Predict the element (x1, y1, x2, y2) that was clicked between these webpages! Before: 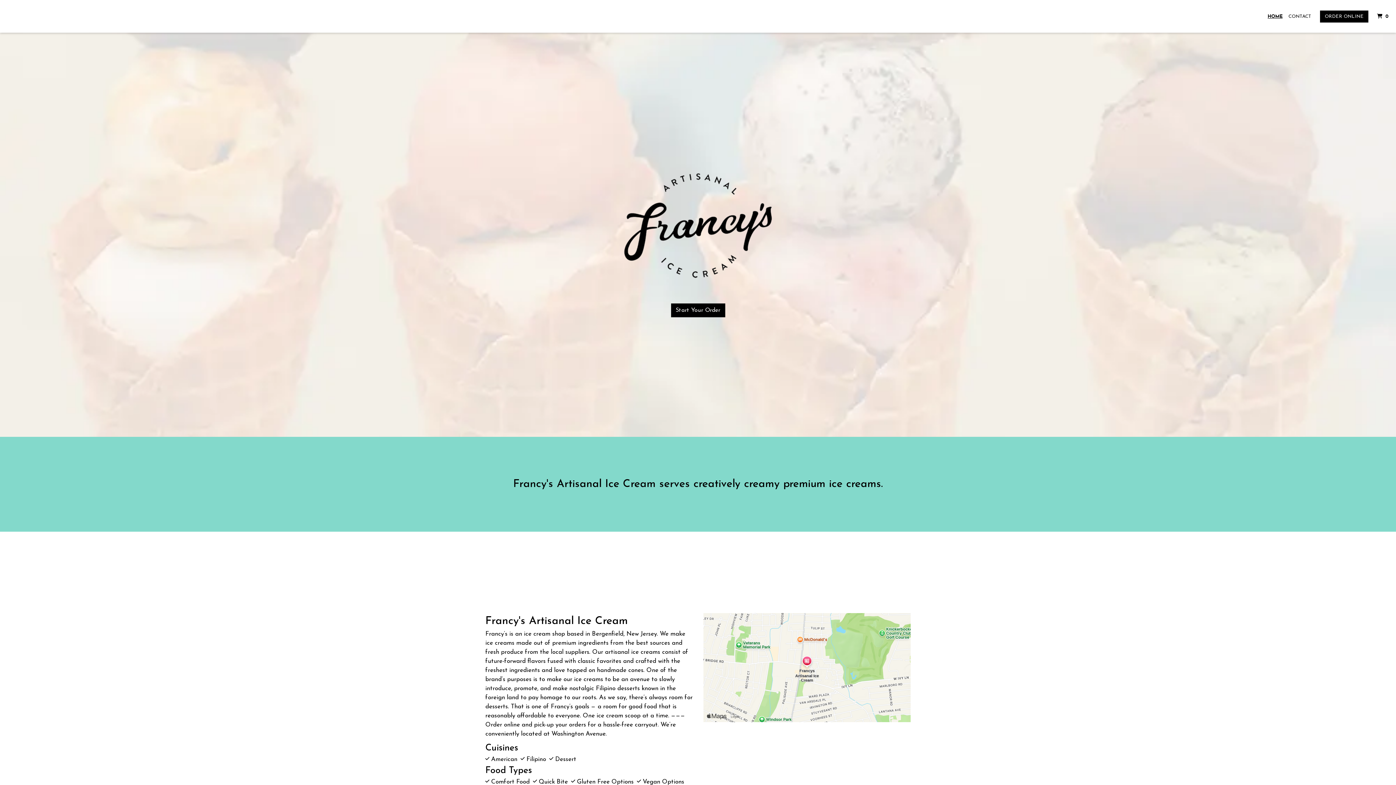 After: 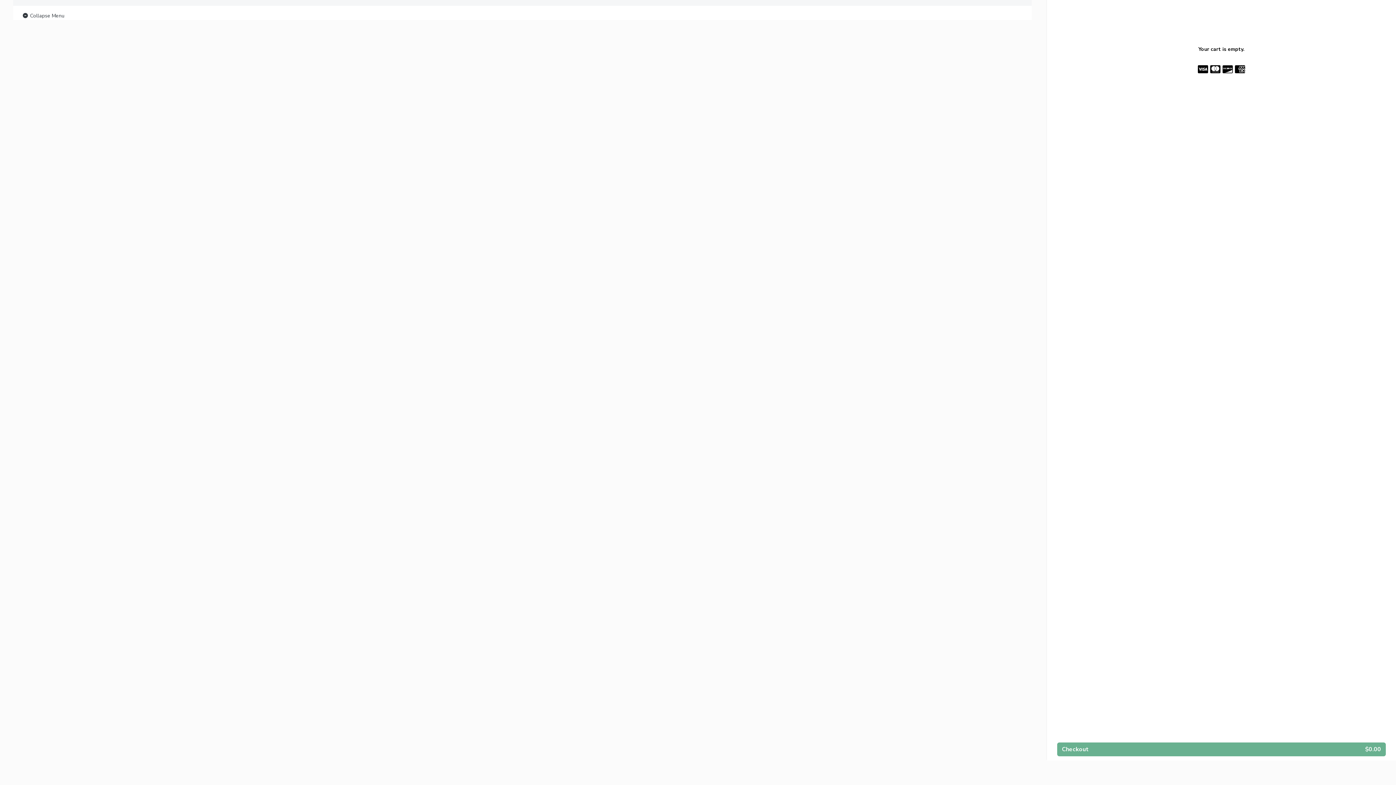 Action: label:  0
 ITEMS IN CART bbox: (1374, 10, 1393, 22)